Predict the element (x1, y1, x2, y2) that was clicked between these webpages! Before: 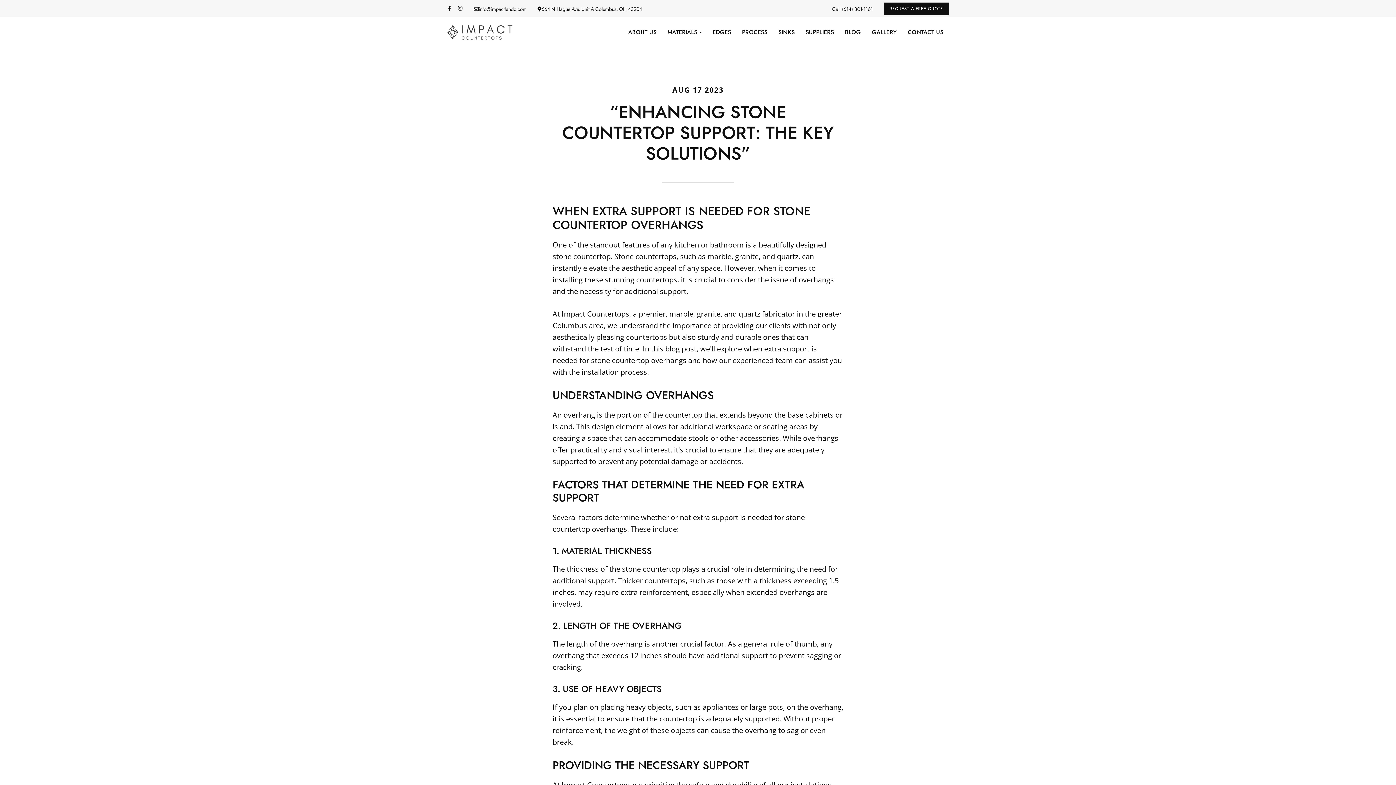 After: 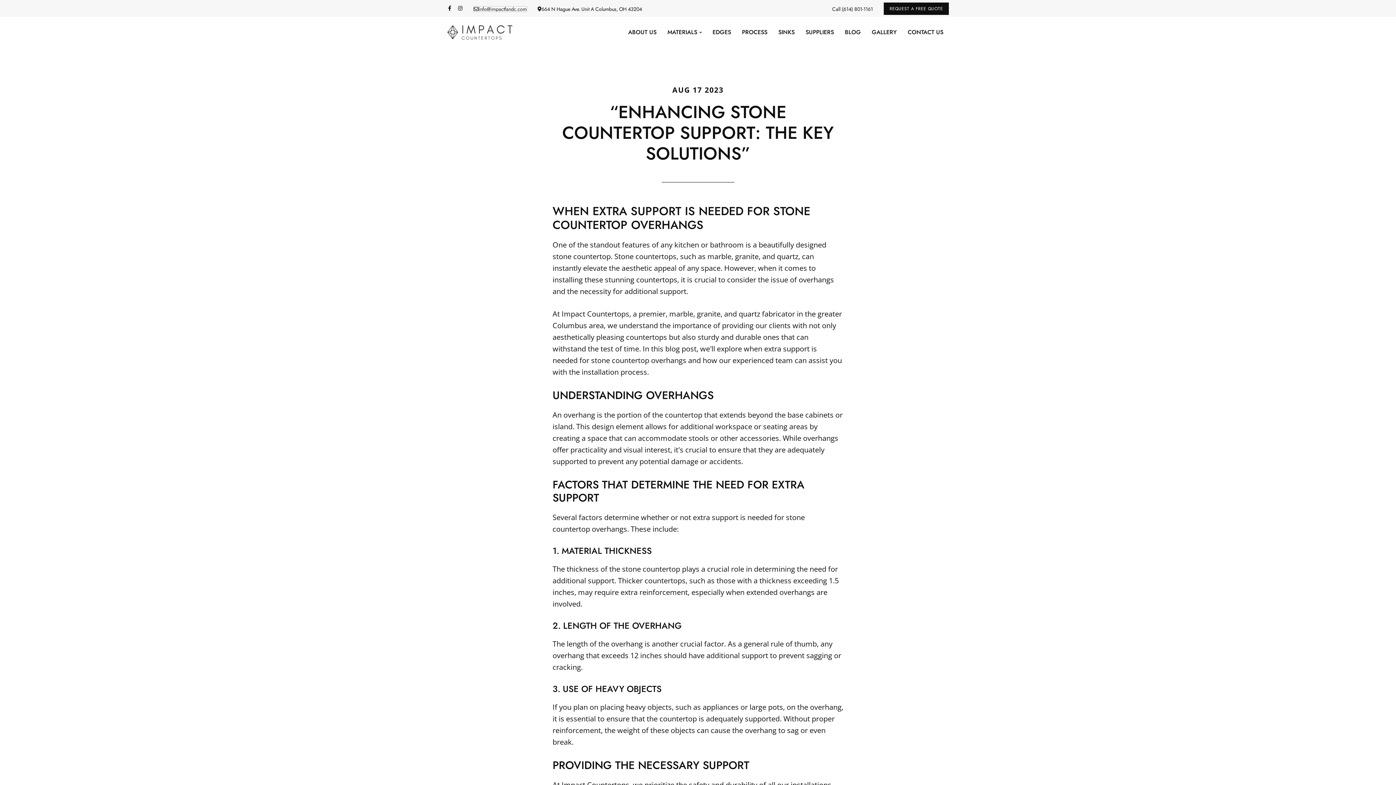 Action: bbox: (473, 6, 526, 11) label: info@impactfandc.com